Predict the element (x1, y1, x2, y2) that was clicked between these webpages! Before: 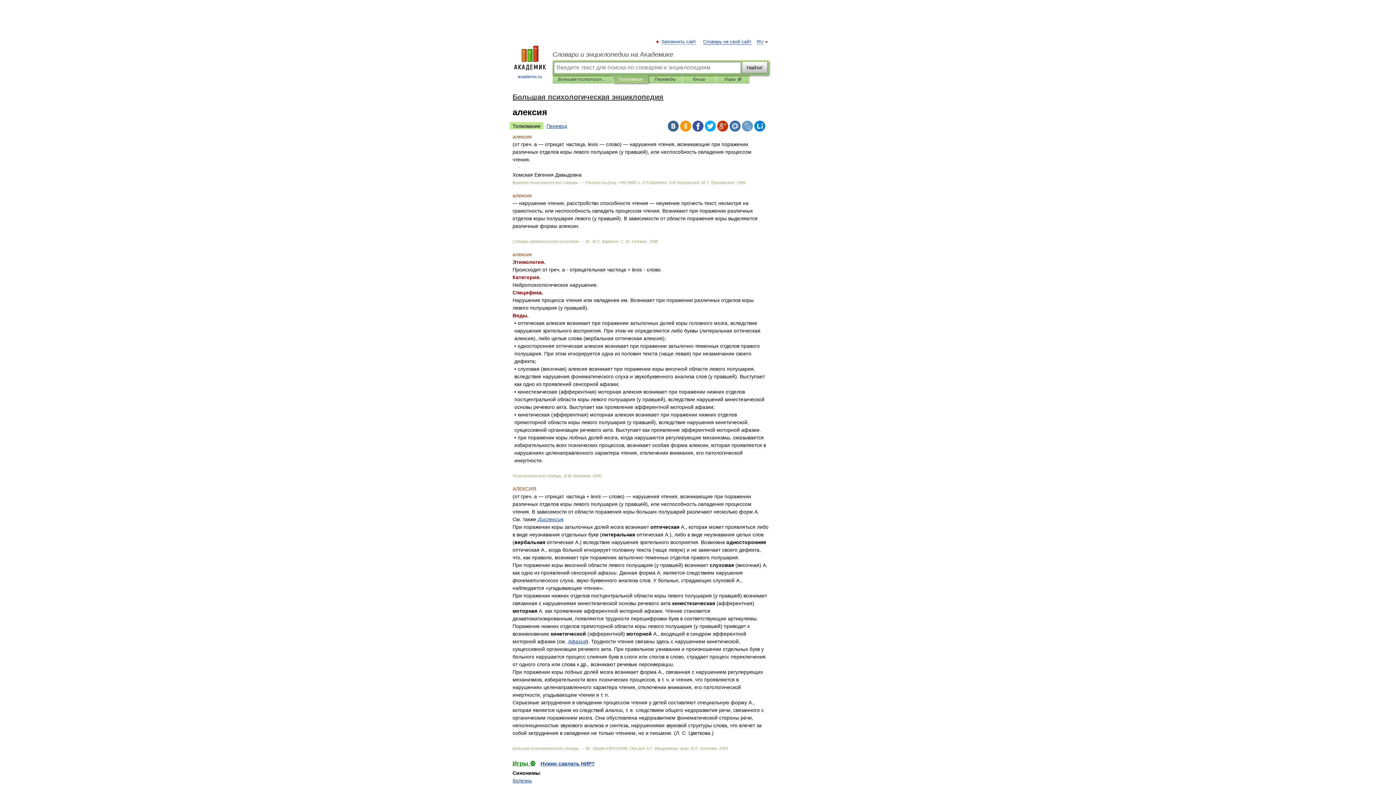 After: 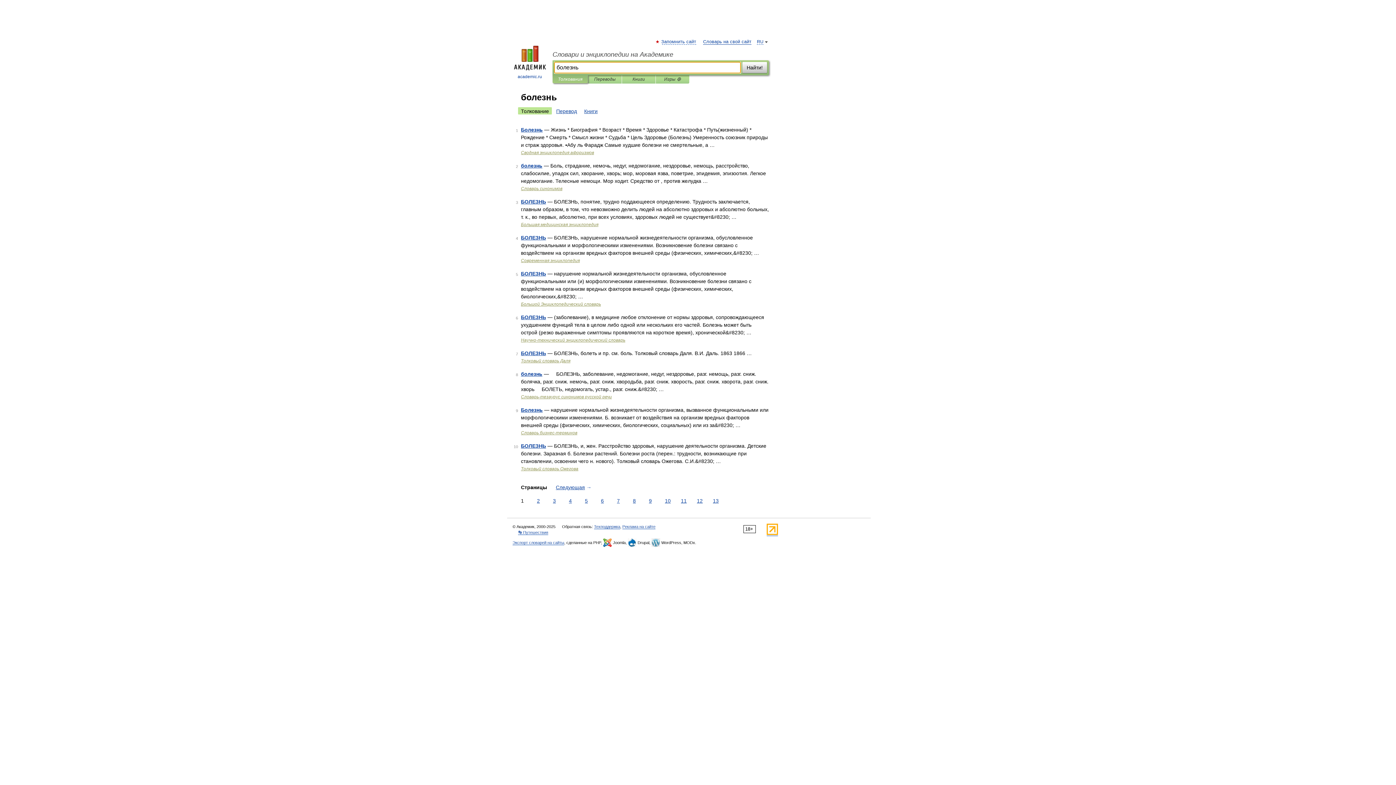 Action: label: болезнь bbox: (512, 778, 532, 784)